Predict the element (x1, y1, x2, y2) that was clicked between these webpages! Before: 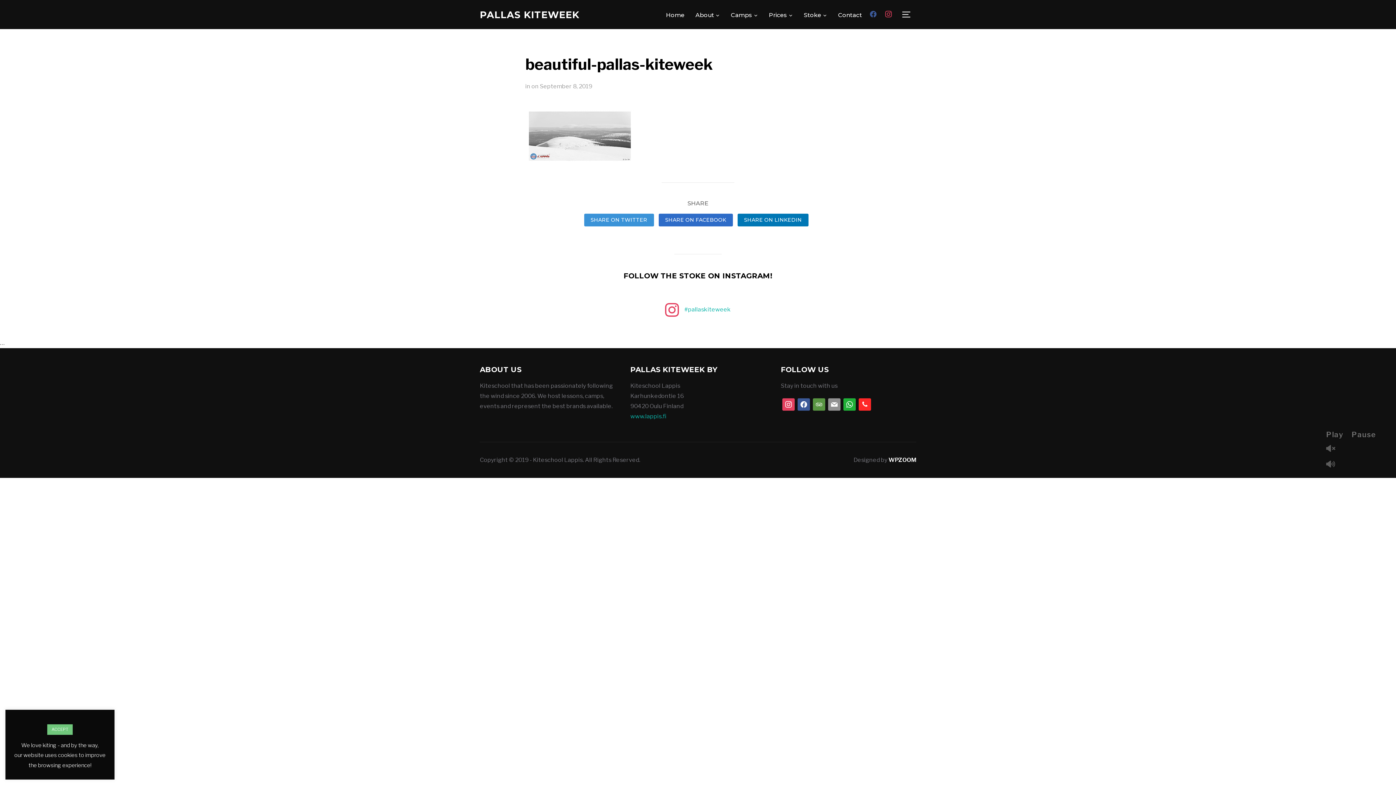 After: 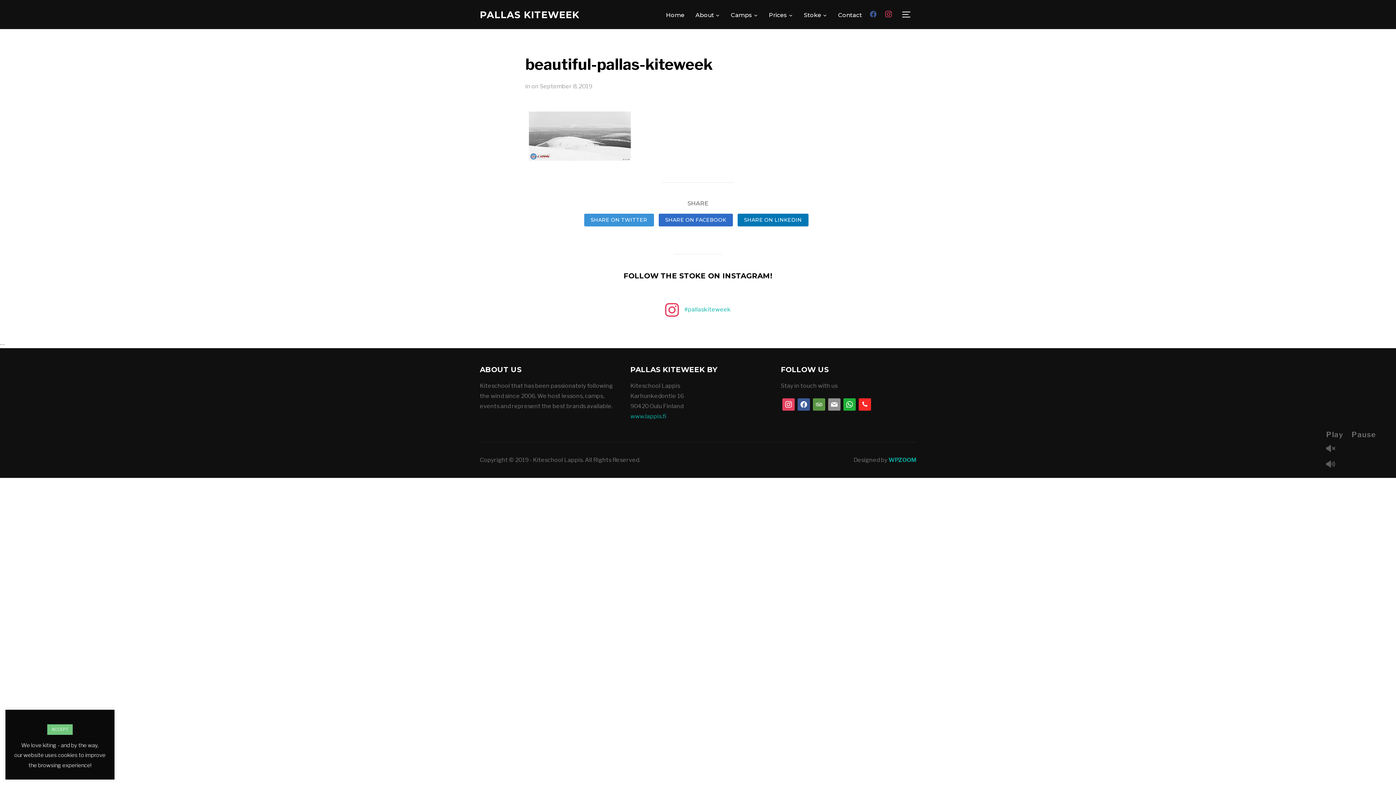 Action: label: WPZOOM bbox: (888, 456, 916, 463)